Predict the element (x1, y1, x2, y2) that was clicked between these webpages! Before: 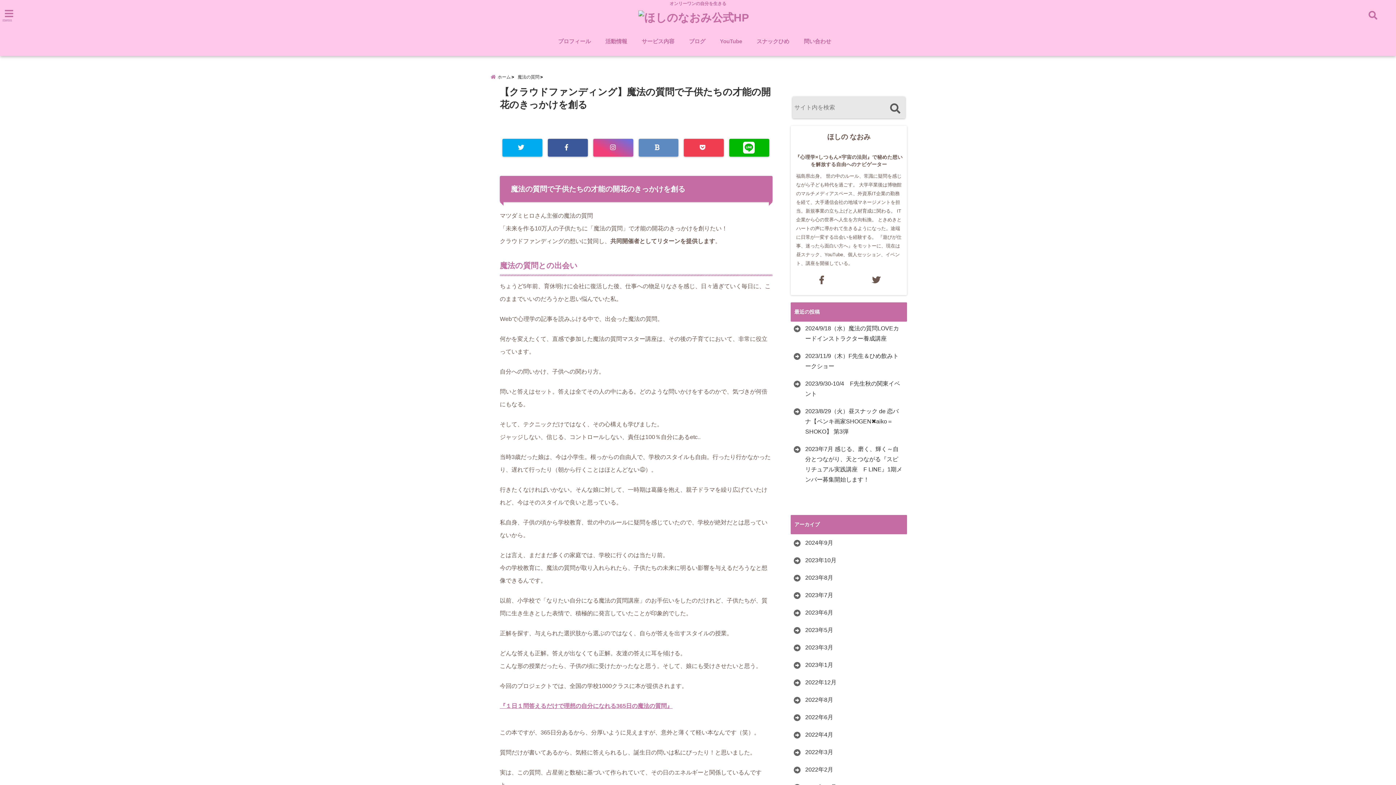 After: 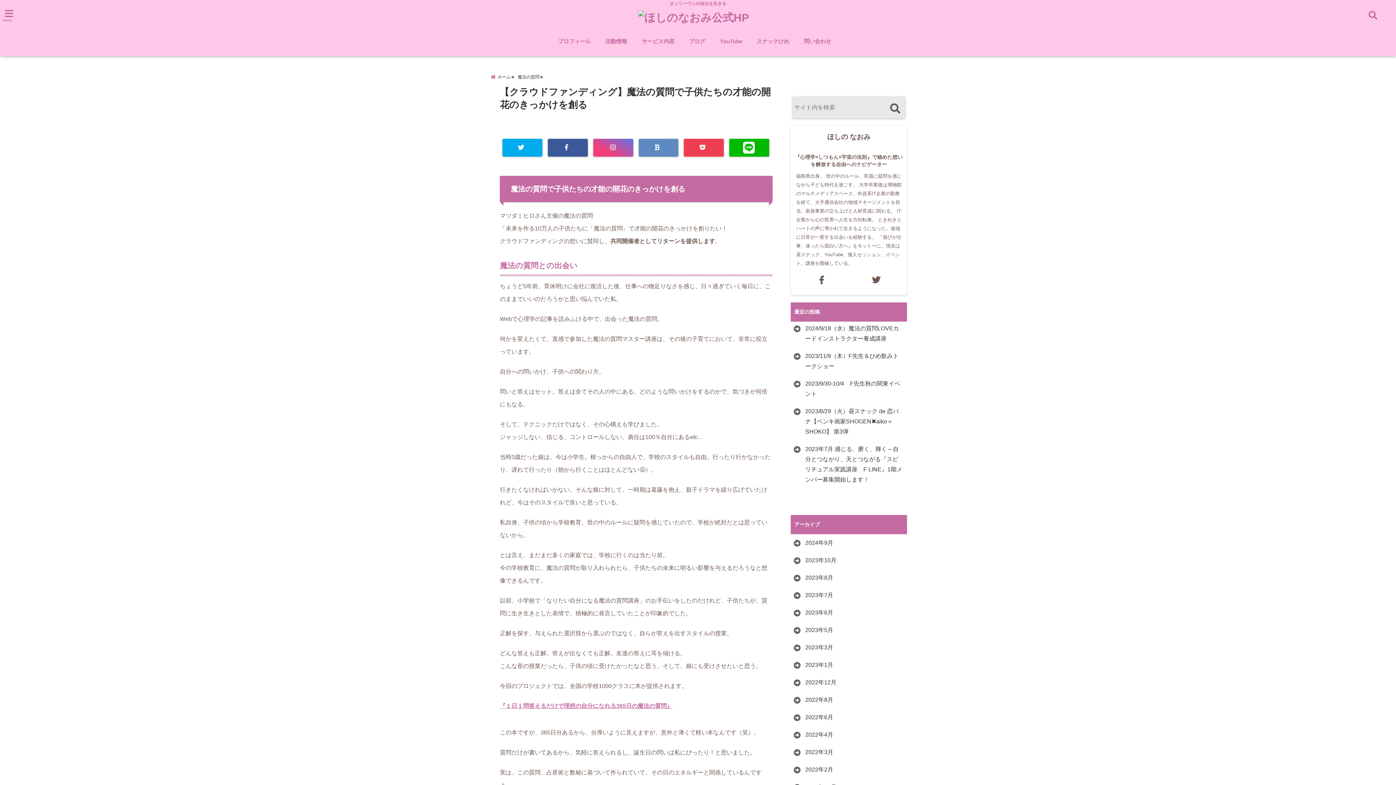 Action: bbox: (500, 703, 672, 709) label: 『１日１問答えるだけで理想の自分になれる365日の魔法の質問』